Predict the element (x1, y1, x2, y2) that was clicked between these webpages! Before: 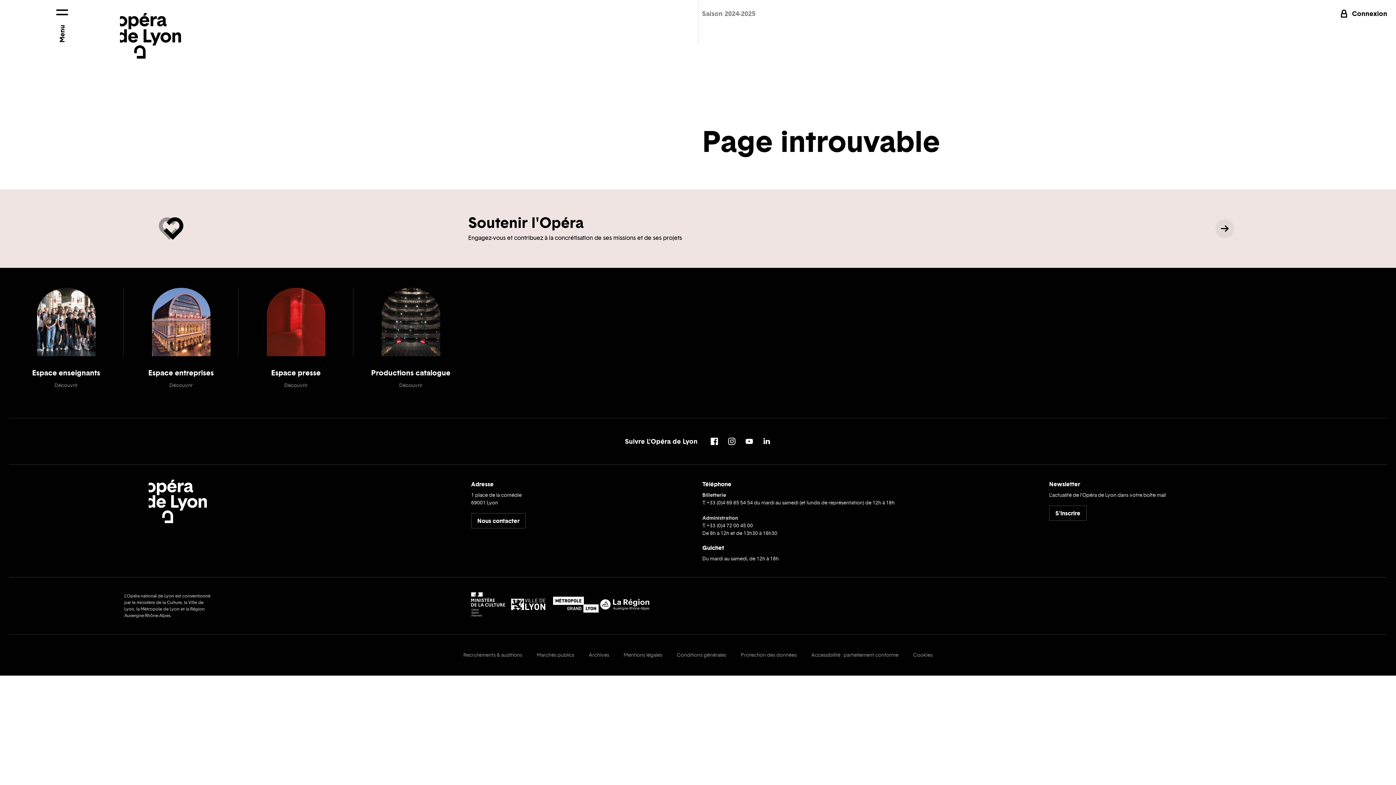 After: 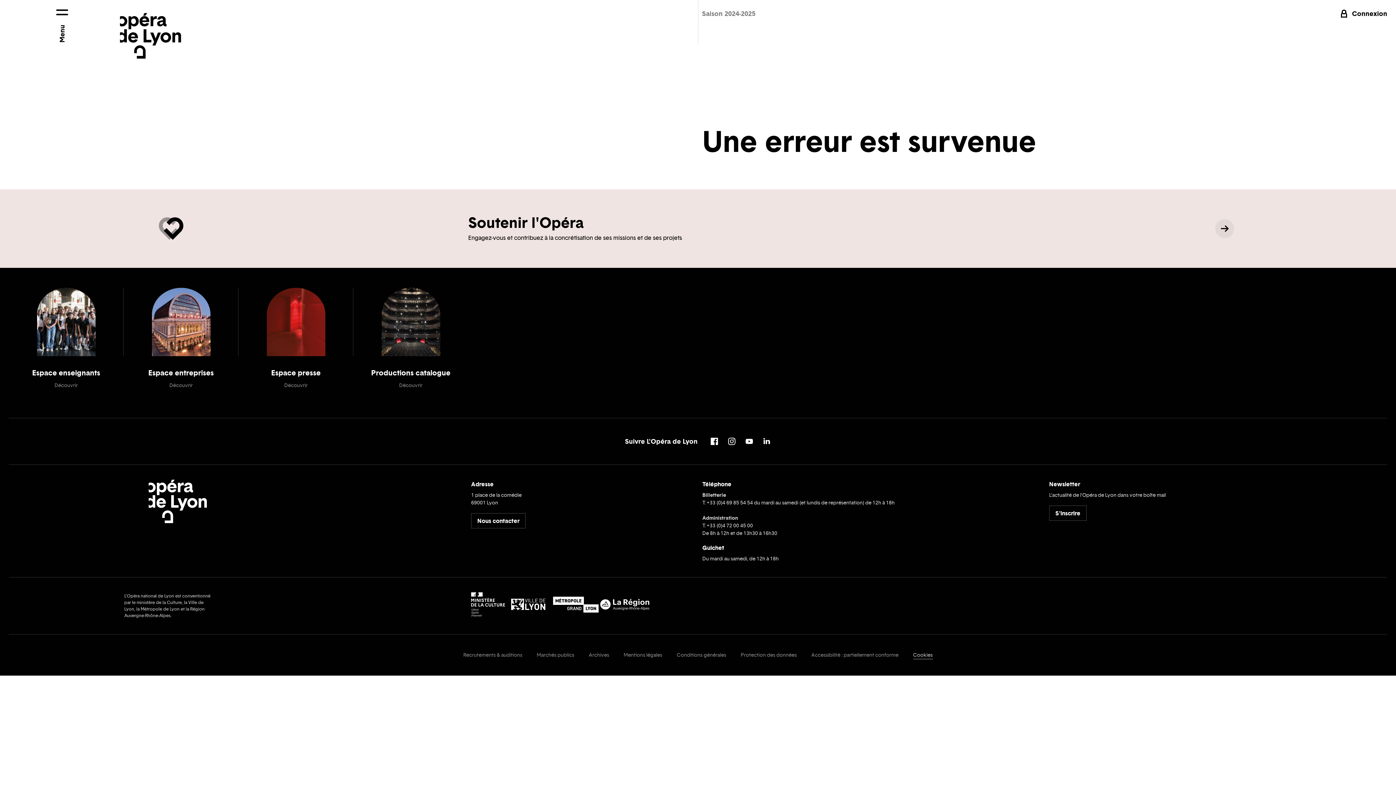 Action: label: Cookies bbox: (913, 652, 932, 659)